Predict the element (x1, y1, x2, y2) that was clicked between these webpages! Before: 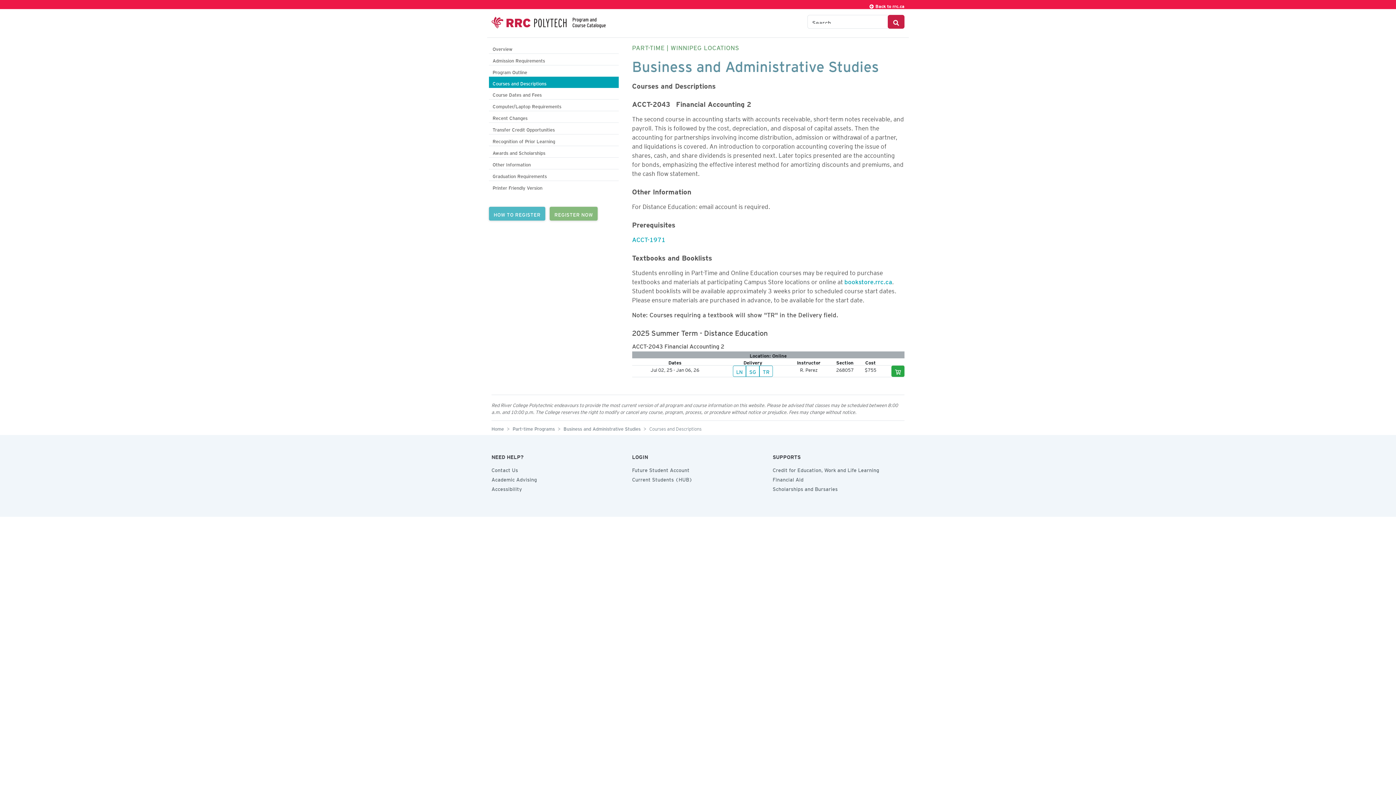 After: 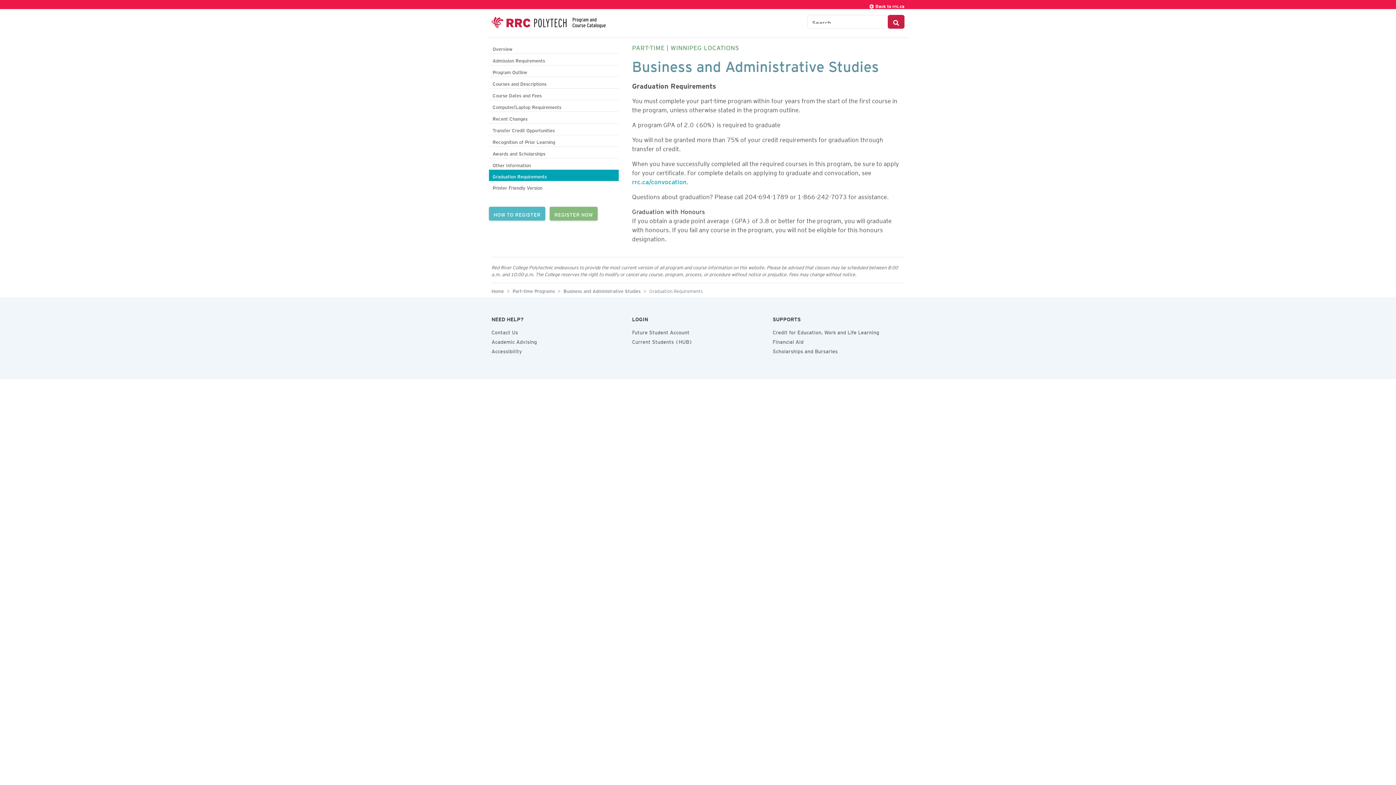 Action: bbox: (489, 169, 618, 181) label: Graduation Requirements